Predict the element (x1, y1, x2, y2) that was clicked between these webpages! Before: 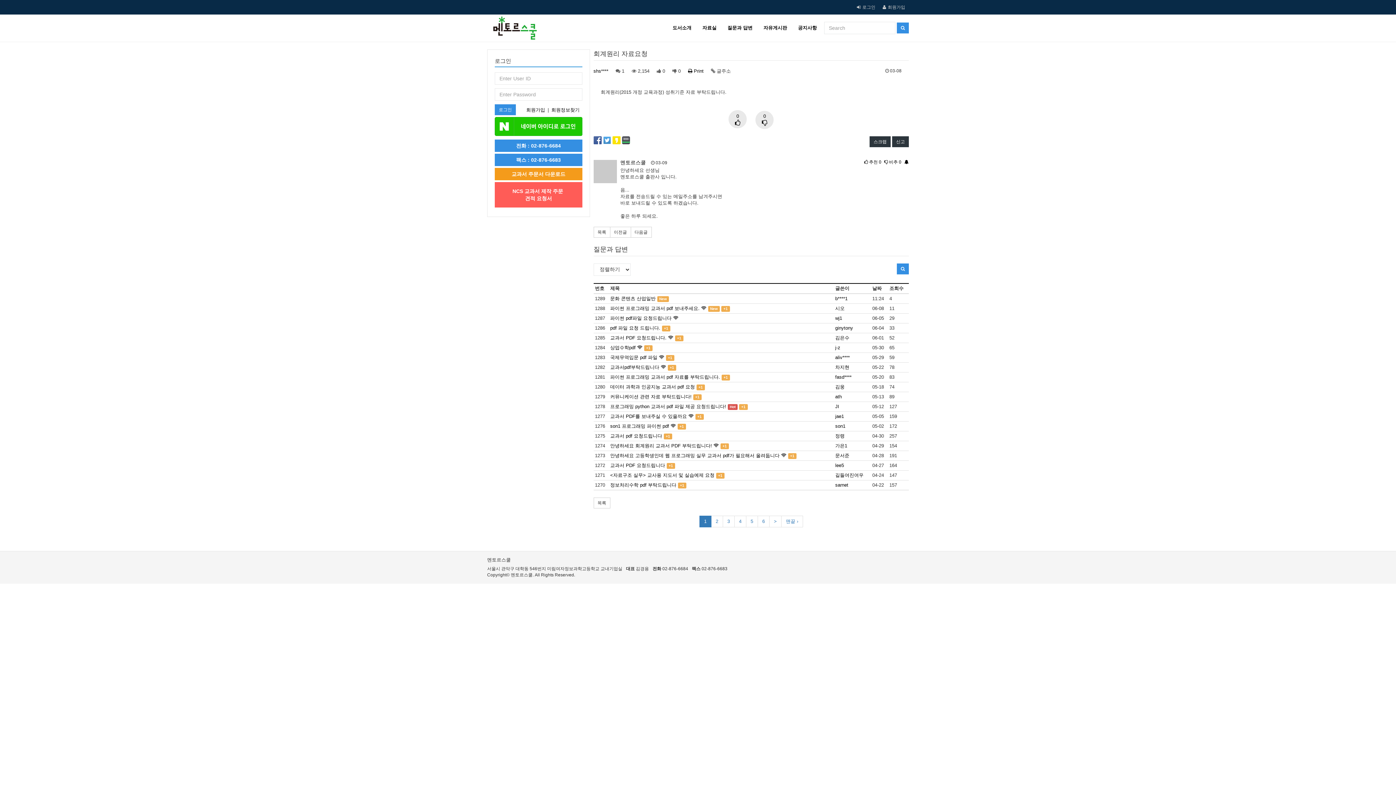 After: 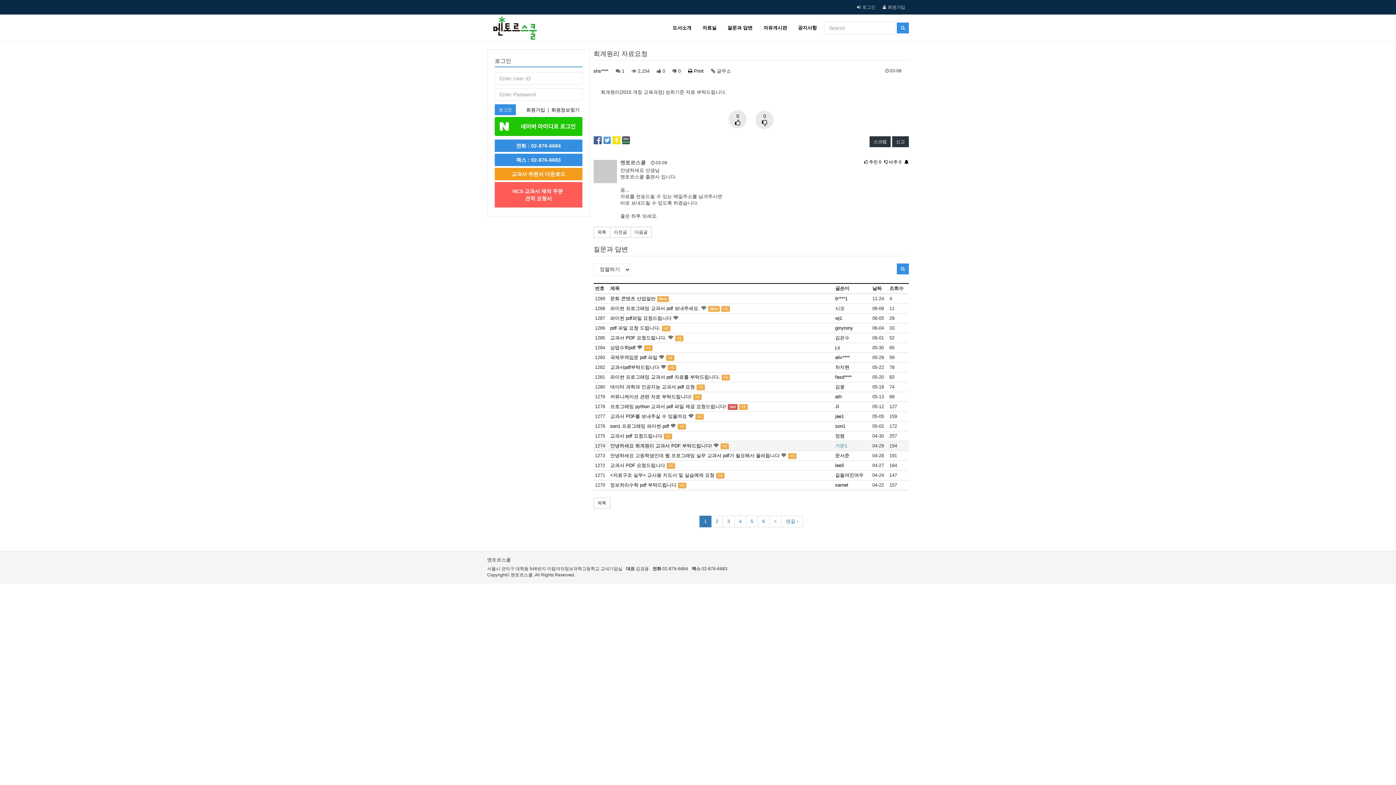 Action: bbox: (835, 443, 847, 448) label: 가은1